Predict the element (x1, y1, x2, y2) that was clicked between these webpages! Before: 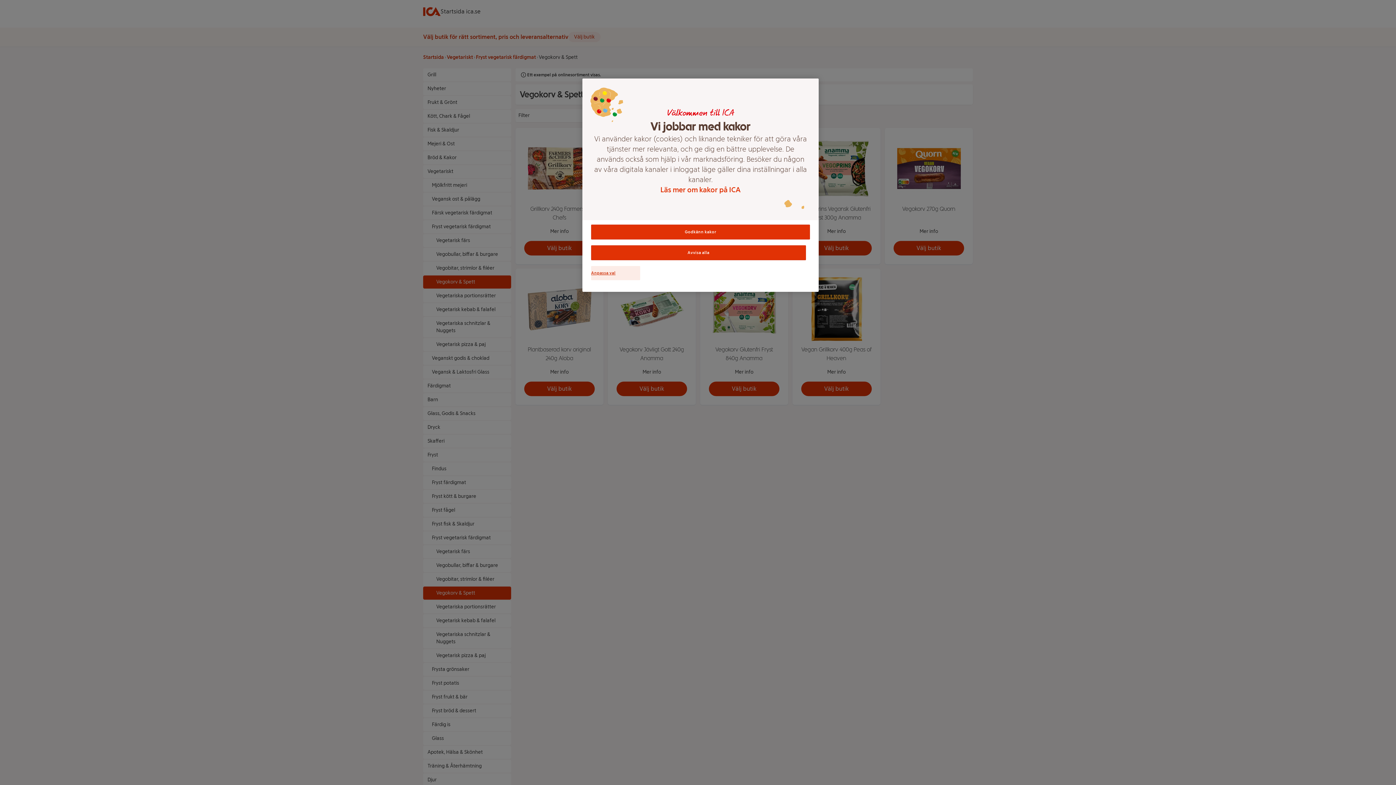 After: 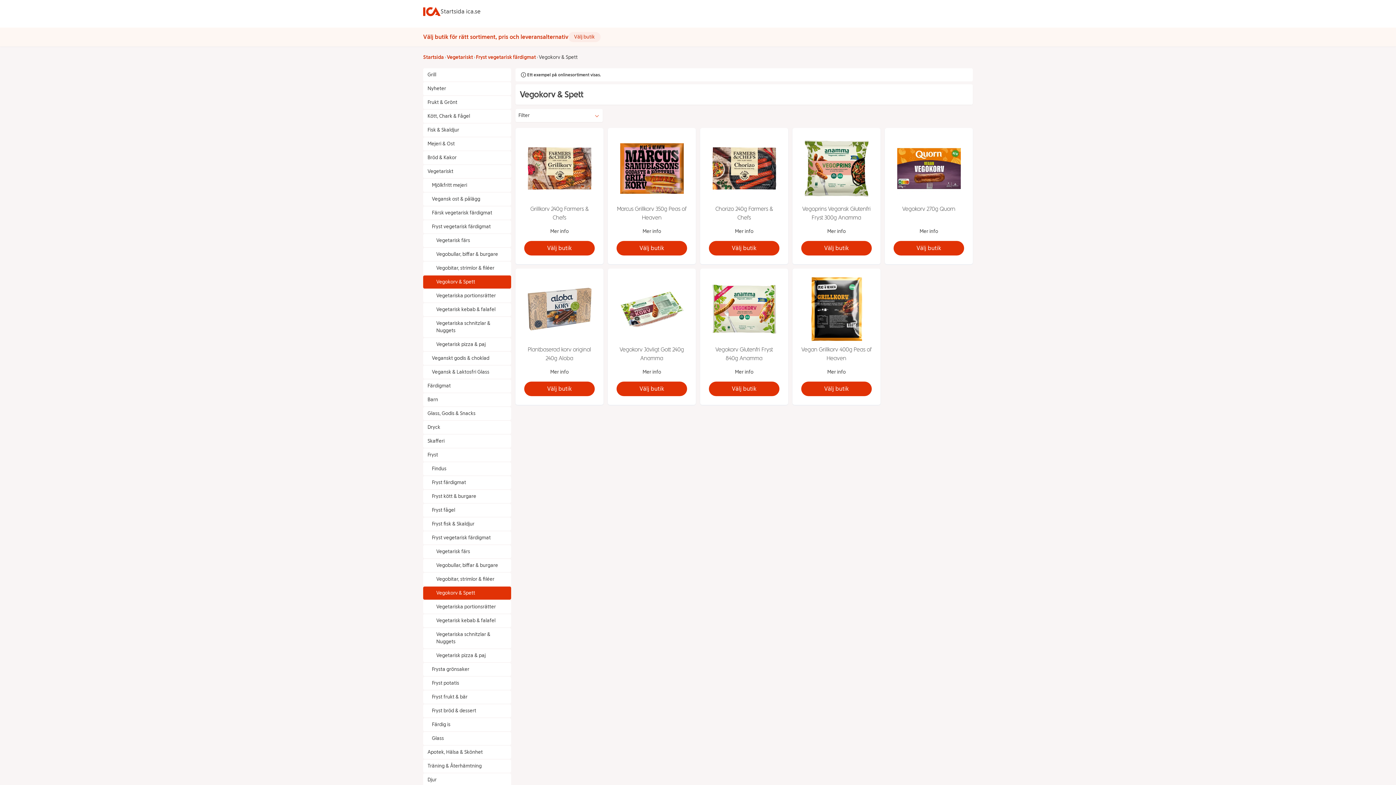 Action: label: Avvisa alla bbox: (591, 245, 806, 260)